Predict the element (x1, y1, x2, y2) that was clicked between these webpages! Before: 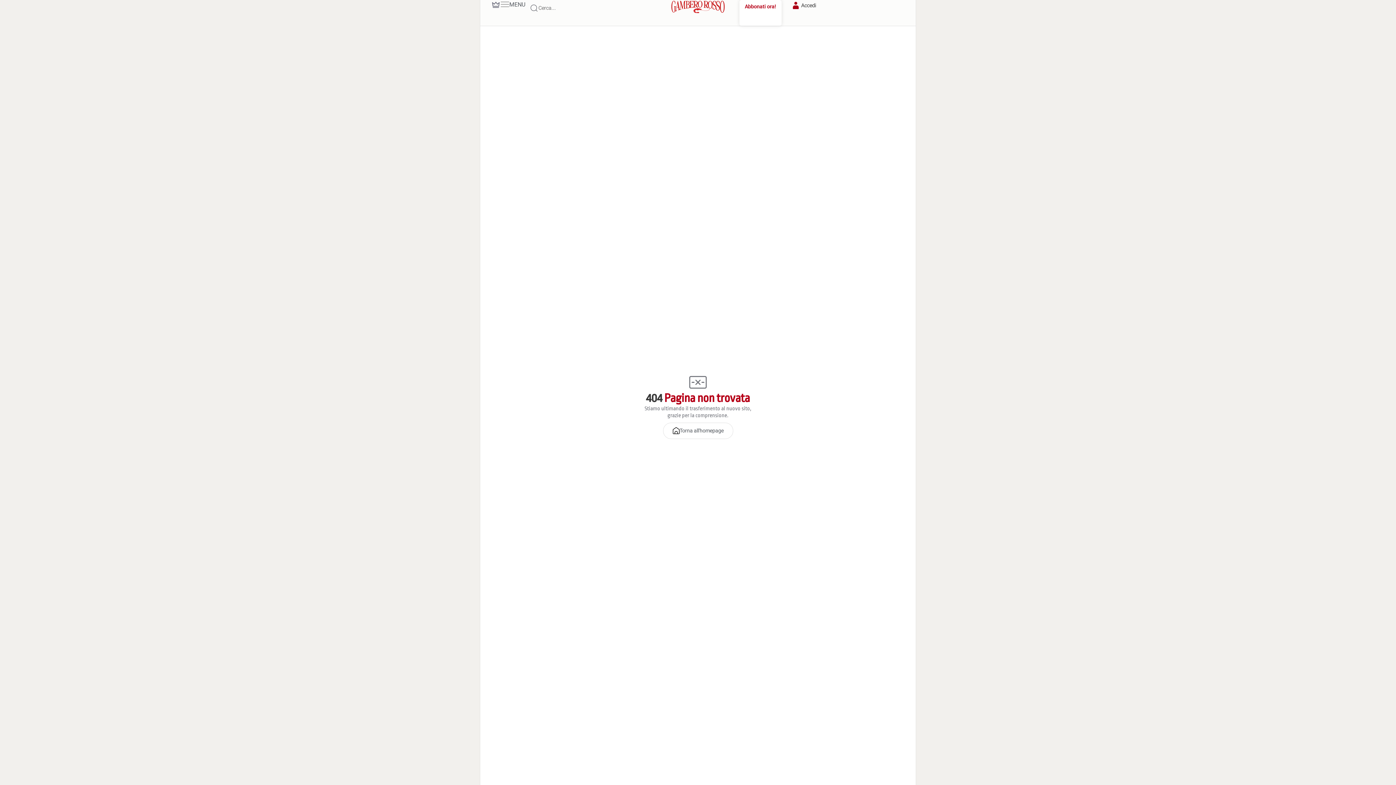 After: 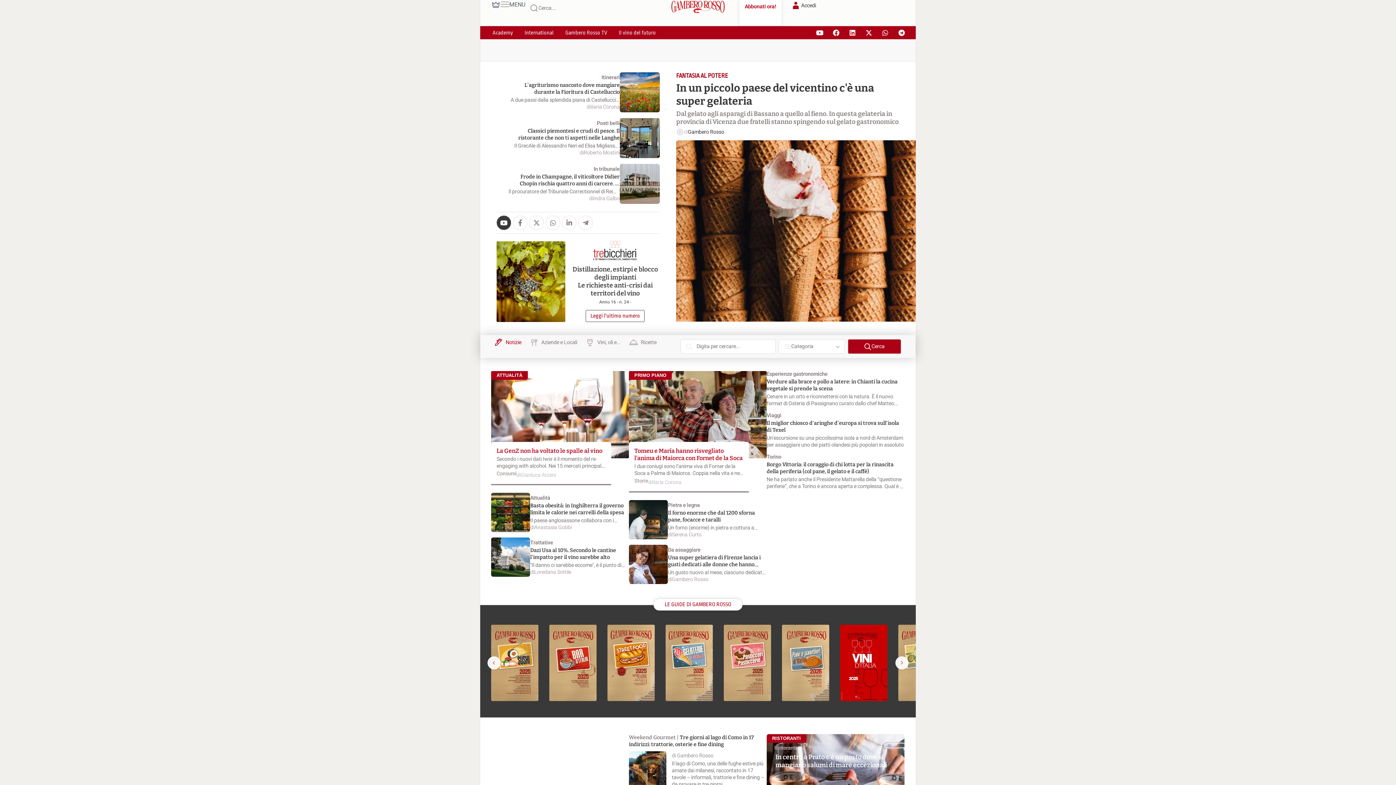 Action: bbox: (663, 422, 733, 439) label: Torna all'homepage